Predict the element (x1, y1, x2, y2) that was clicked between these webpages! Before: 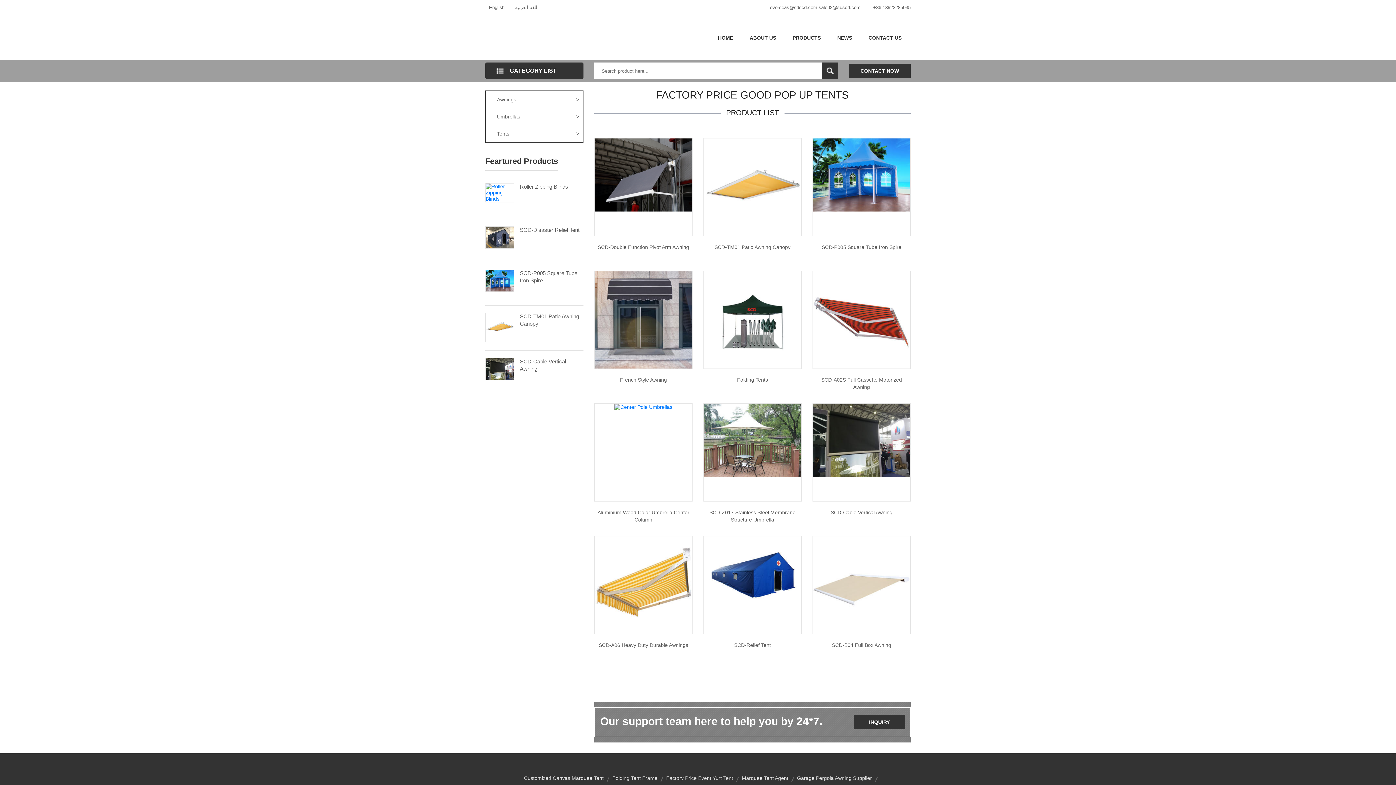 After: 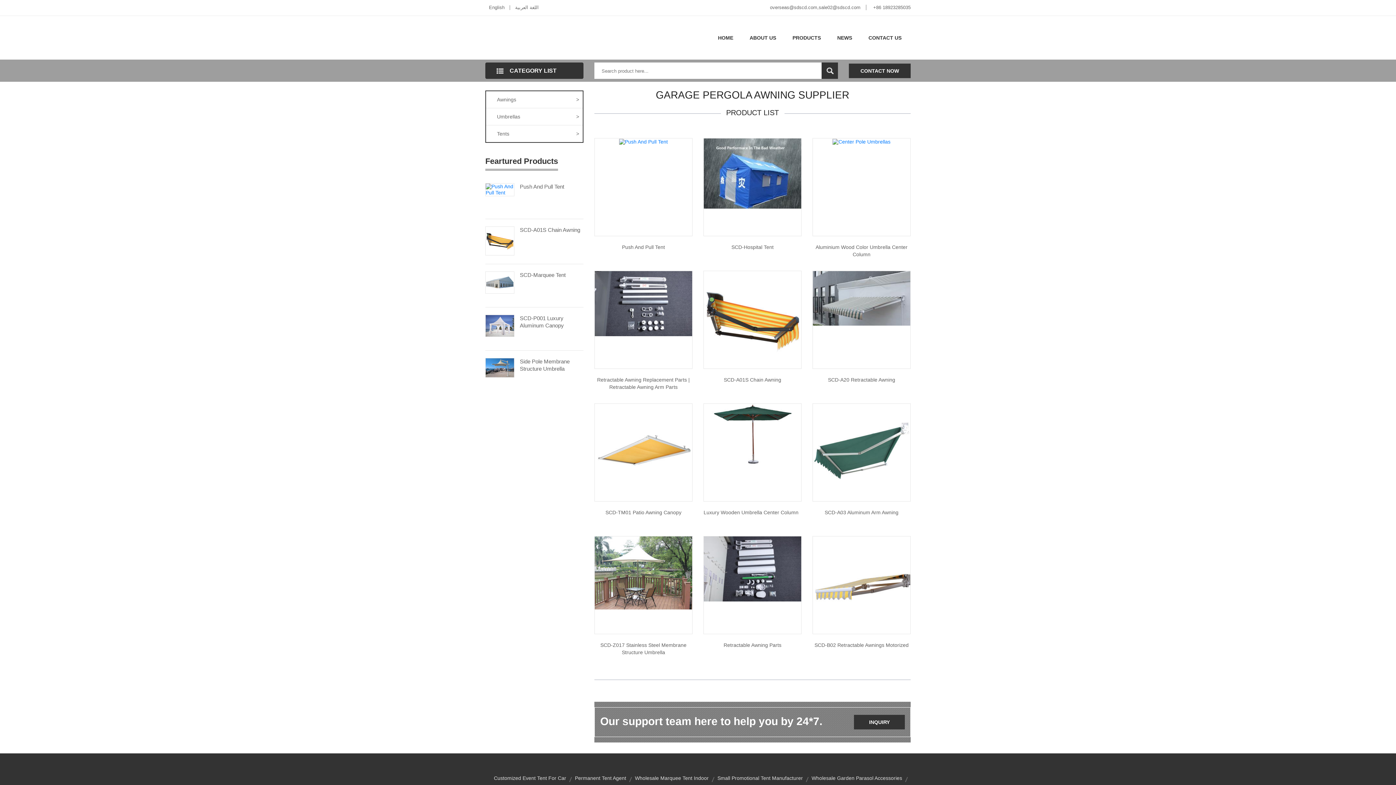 Action: label: Garage Pergola Awning Supplier bbox: (797, 775, 872, 781)